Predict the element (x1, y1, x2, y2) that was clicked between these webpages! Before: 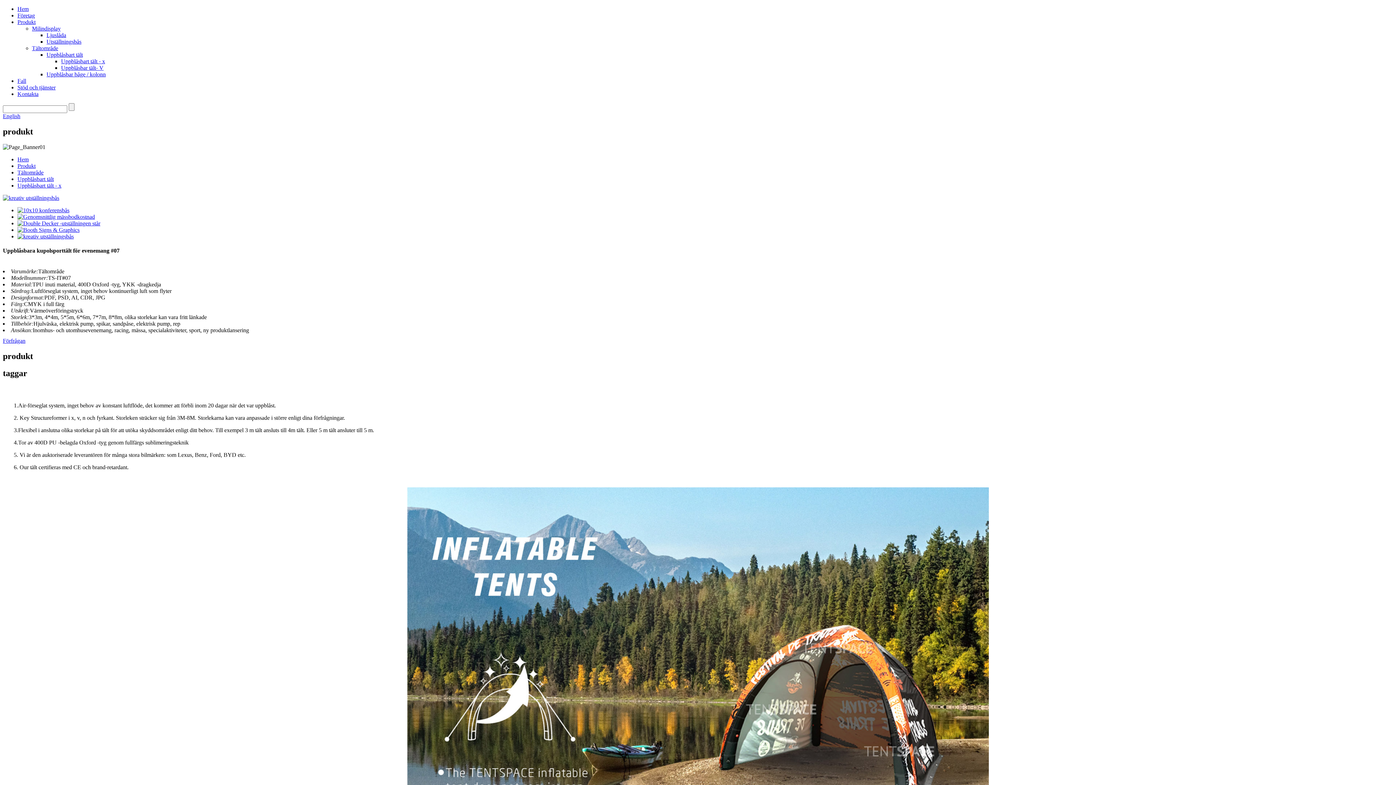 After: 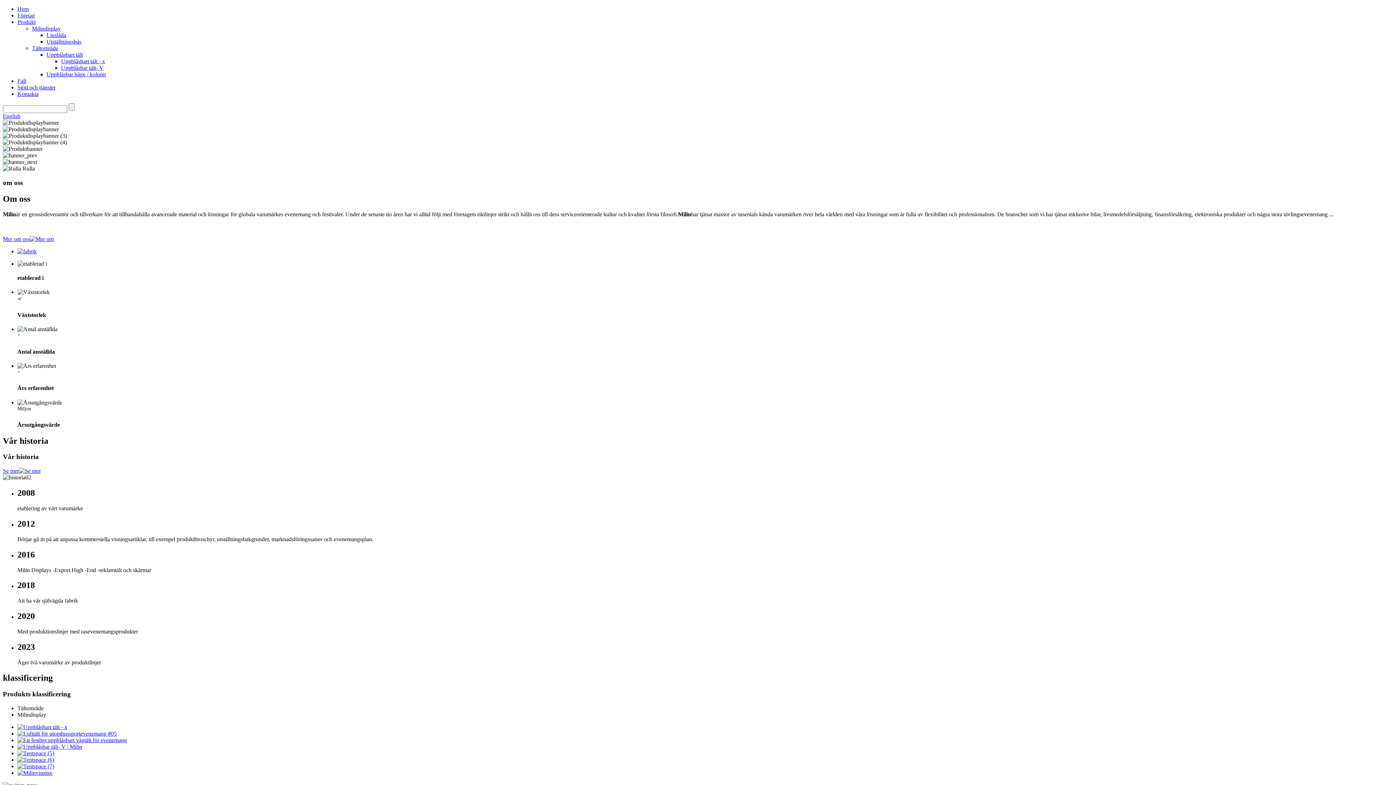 Action: bbox: (17, 5, 28, 12) label: Hem